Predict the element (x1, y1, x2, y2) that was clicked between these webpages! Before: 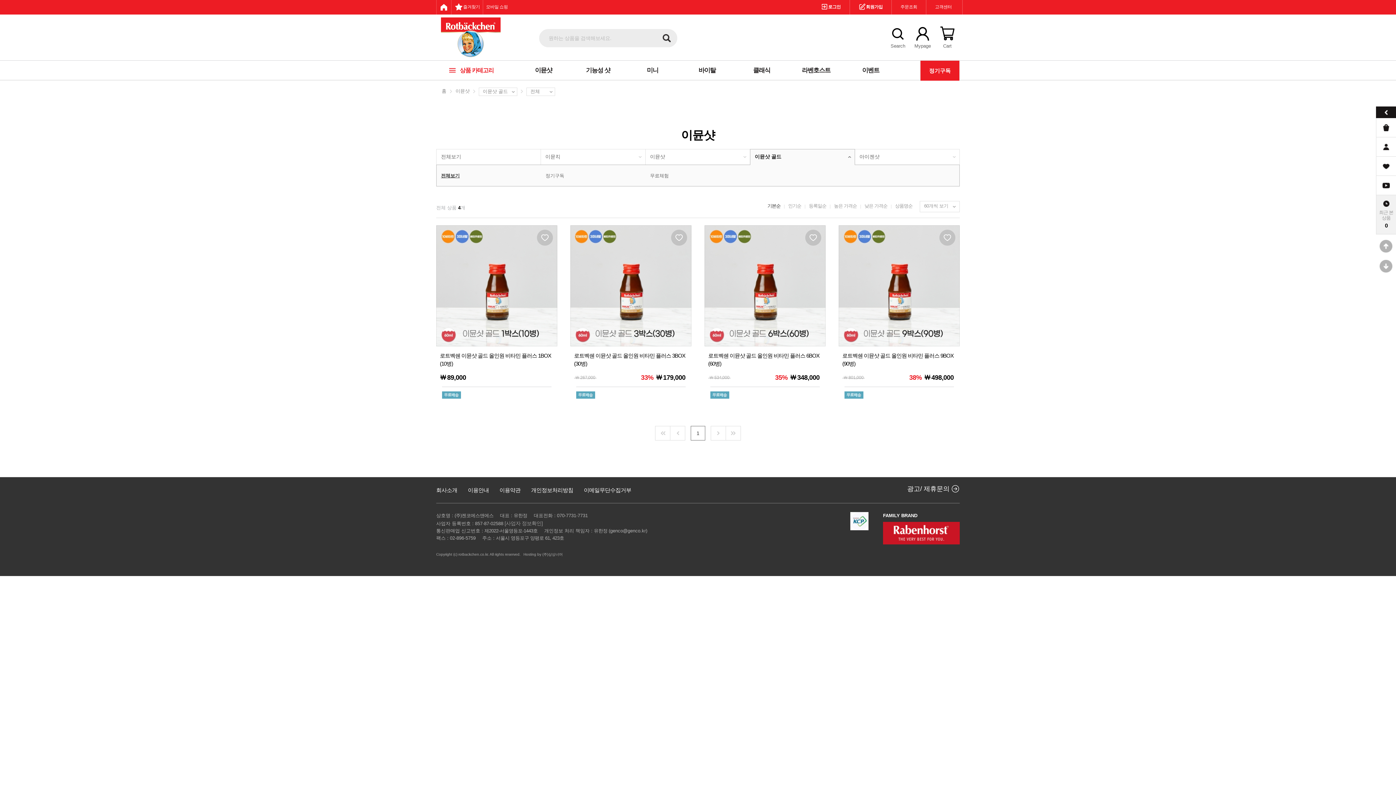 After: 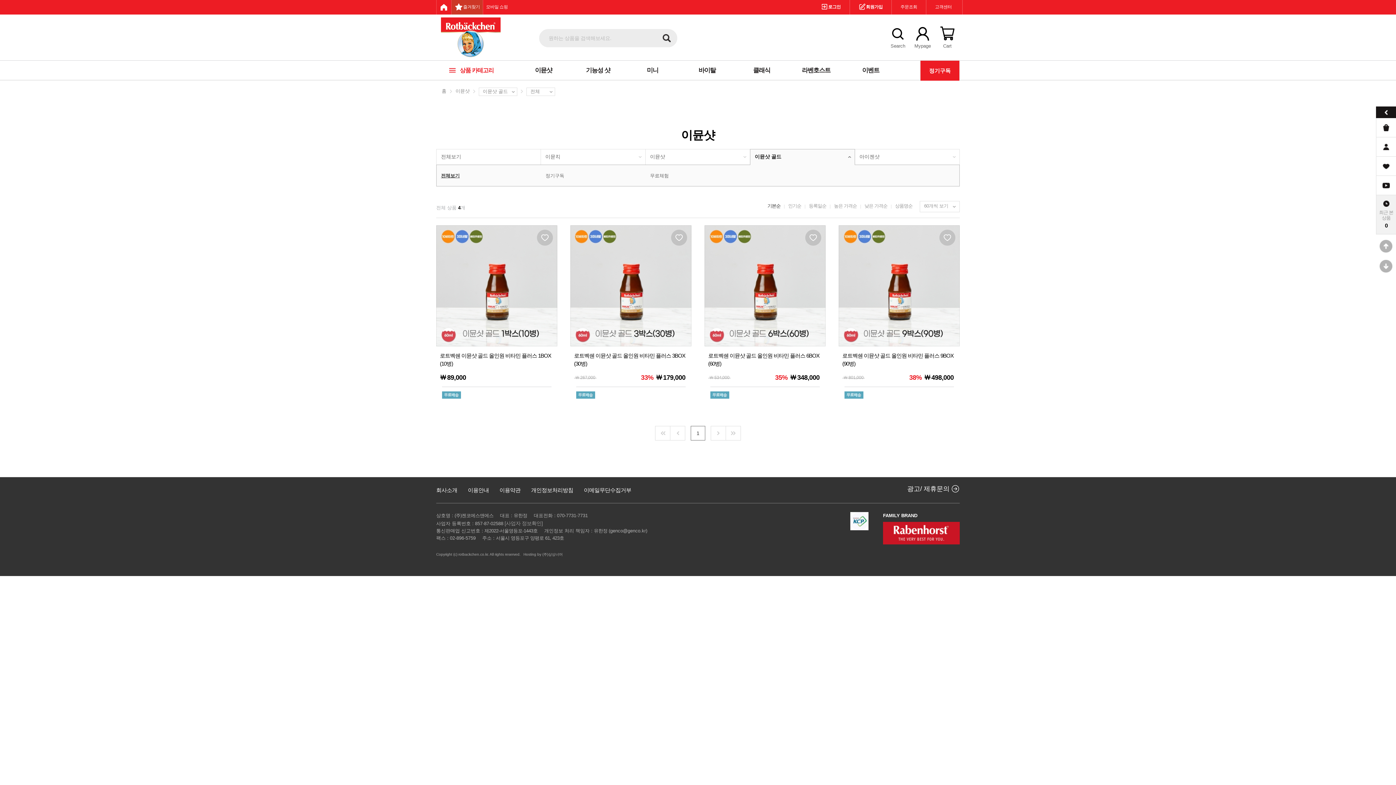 Action: bbox: (451, 0, 482, 14) label: 즐겨찾기